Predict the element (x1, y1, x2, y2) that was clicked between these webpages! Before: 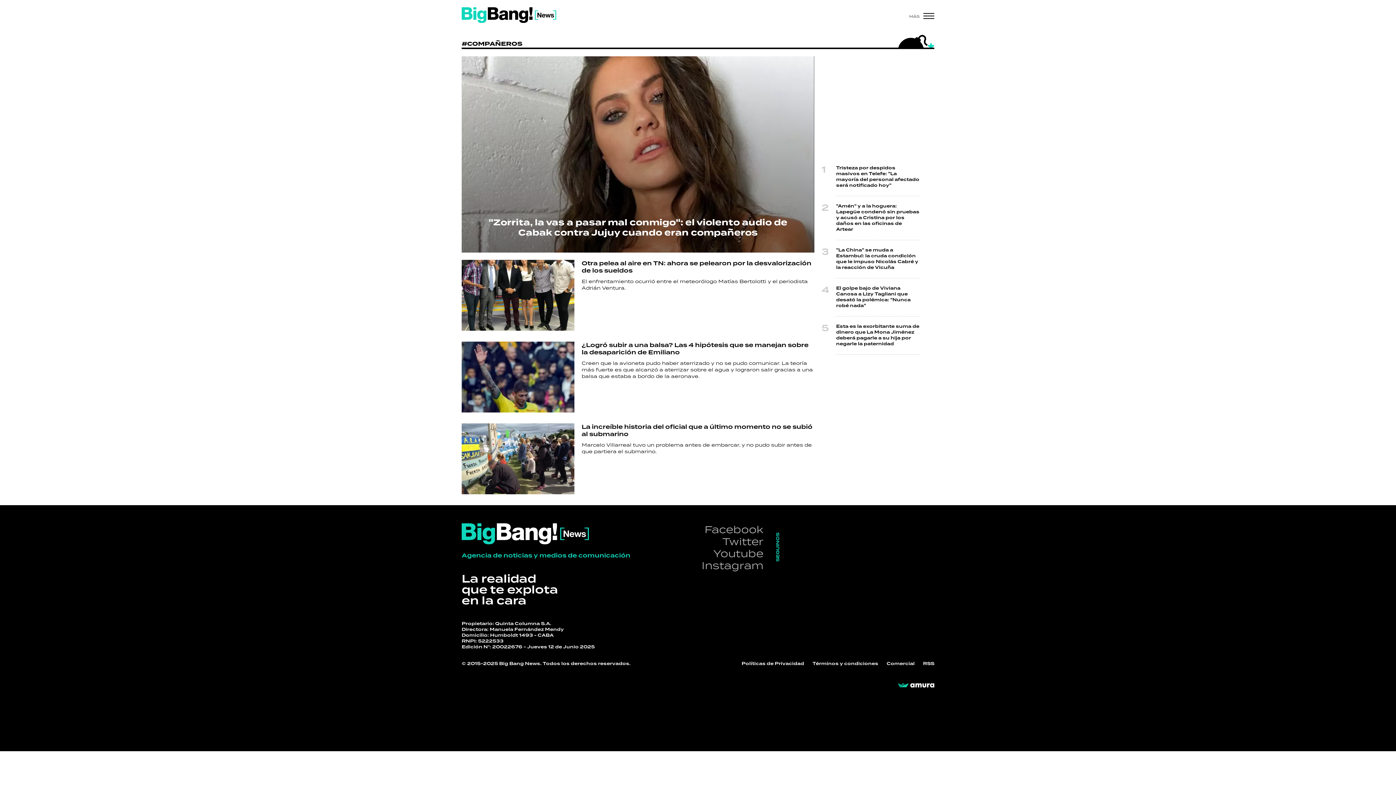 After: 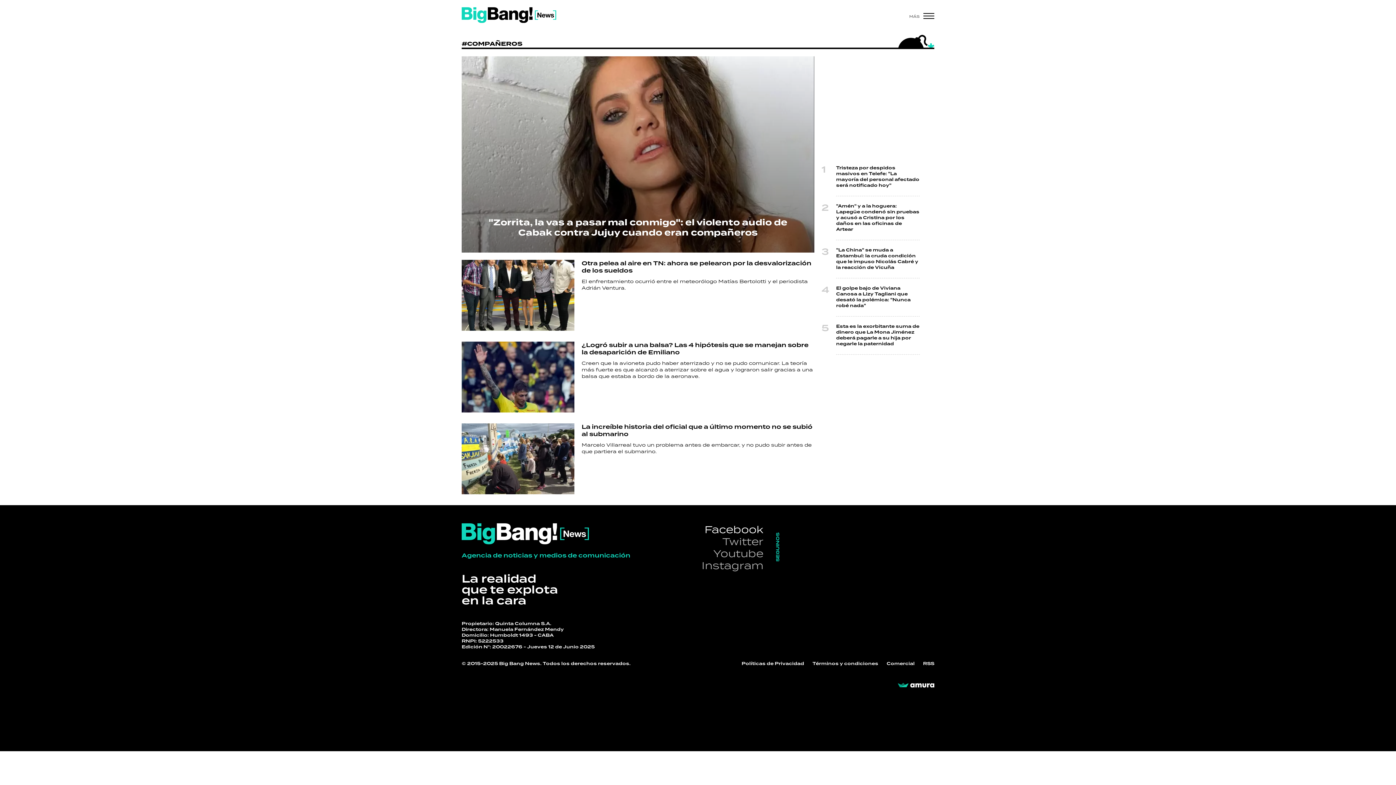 Action: label: Facebook bbox: (704, 522, 763, 536)